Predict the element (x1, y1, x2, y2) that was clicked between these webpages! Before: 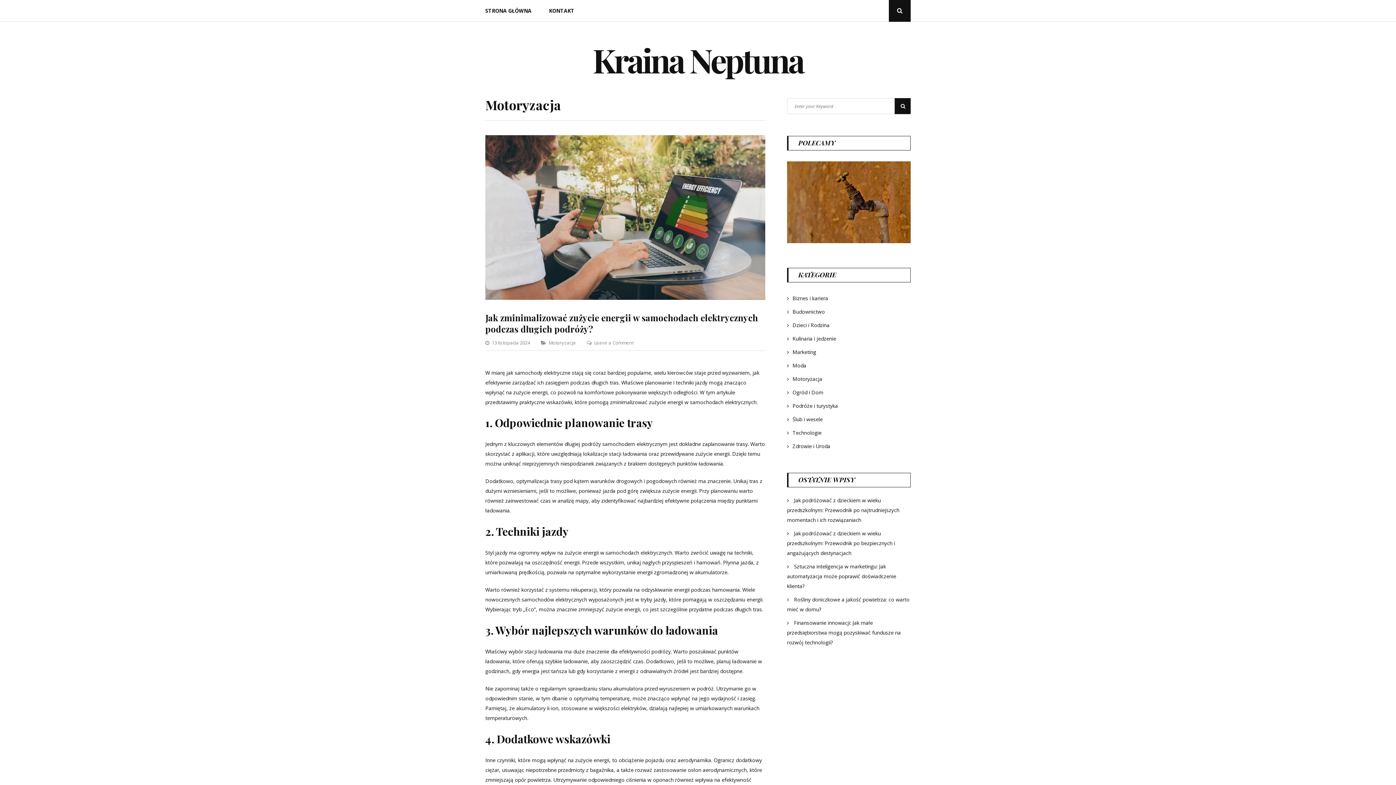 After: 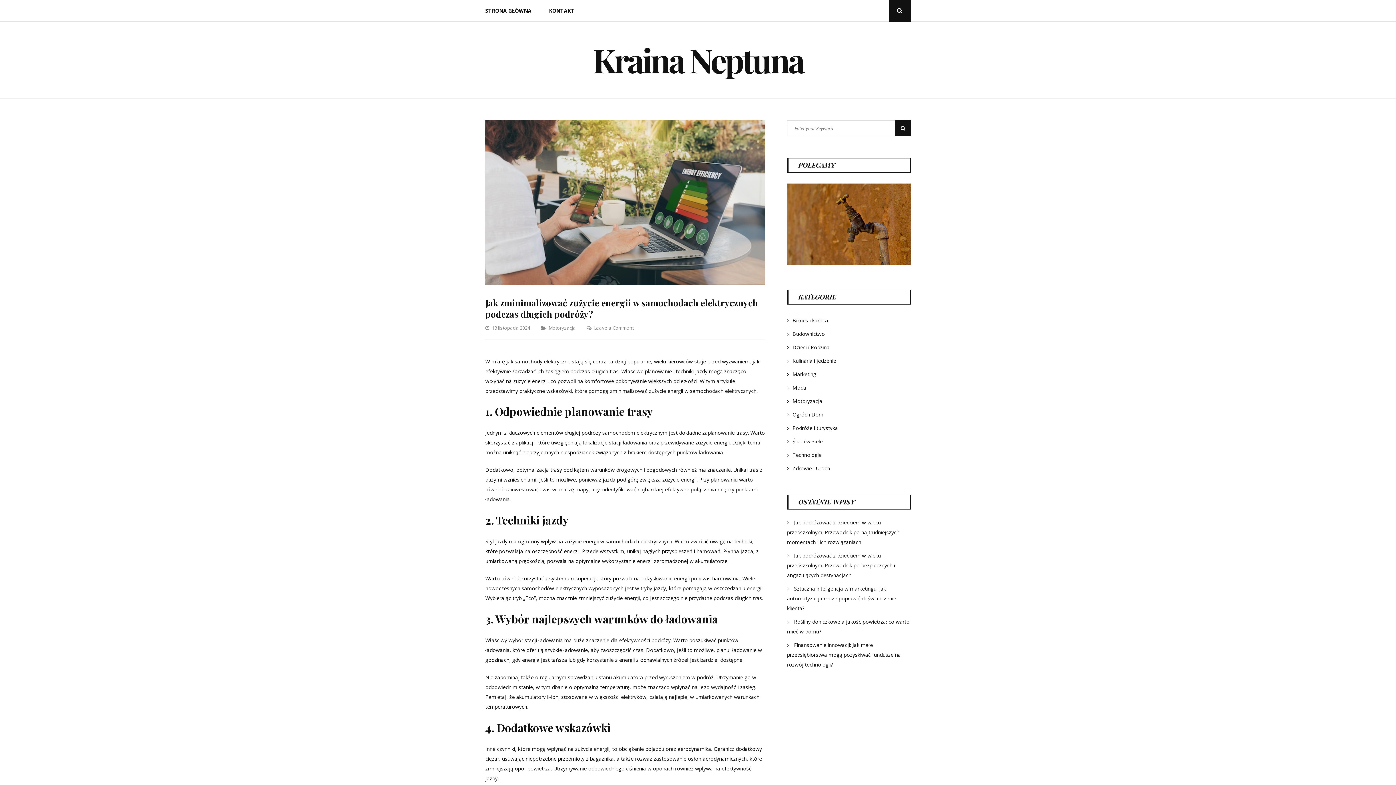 Action: bbox: (492, 339, 530, 346) label: 13 listopada 2024